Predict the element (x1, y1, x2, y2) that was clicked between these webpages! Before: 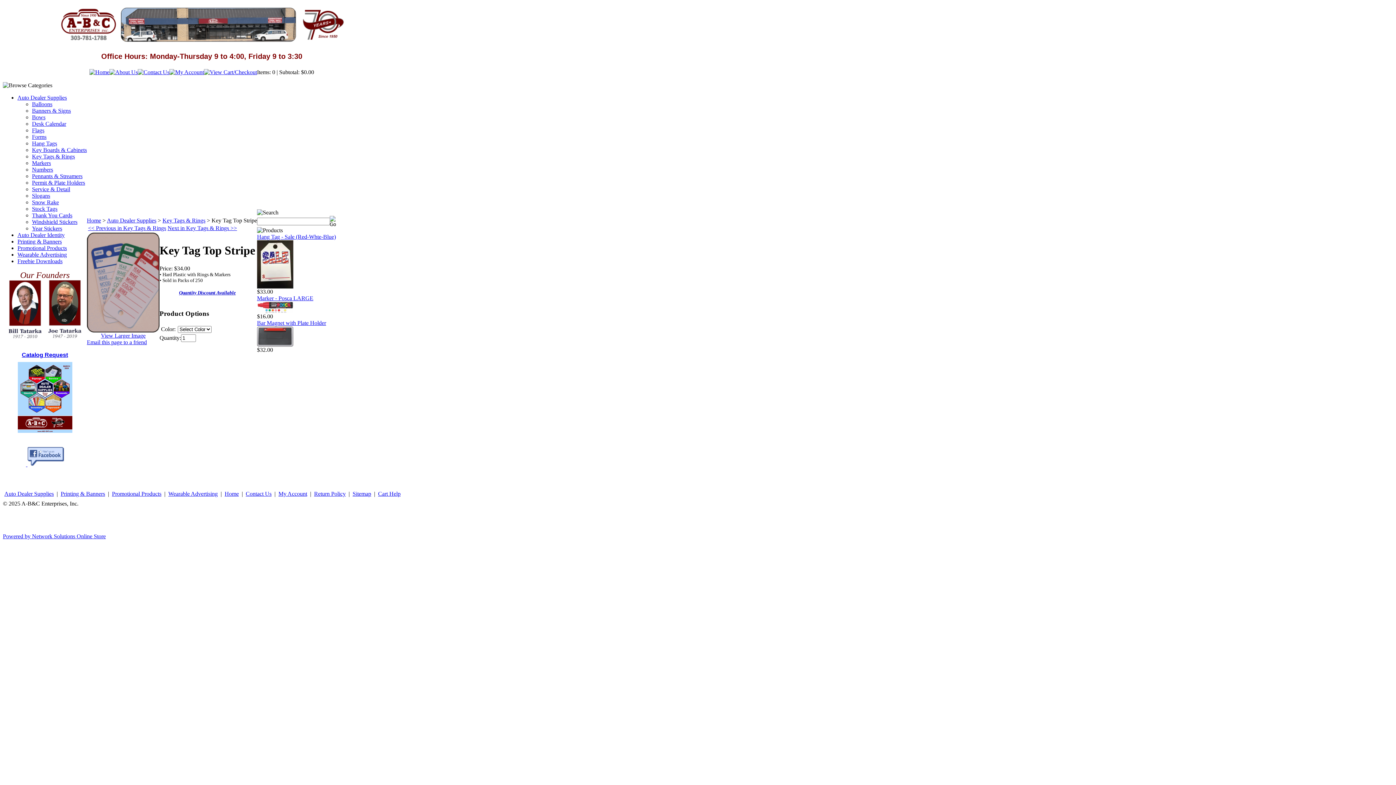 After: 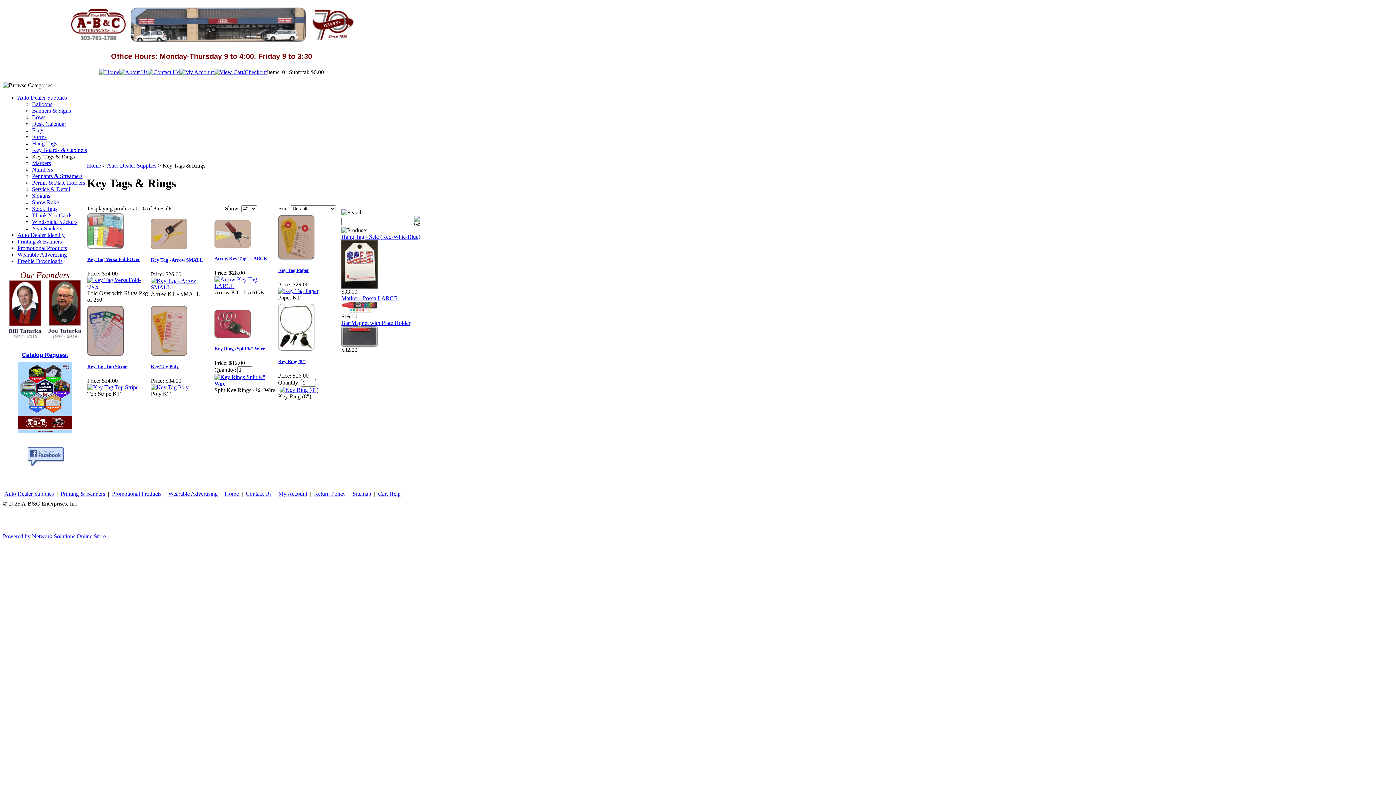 Action: bbox: (32, 153, 74, 159) label: Key Tags & Rings